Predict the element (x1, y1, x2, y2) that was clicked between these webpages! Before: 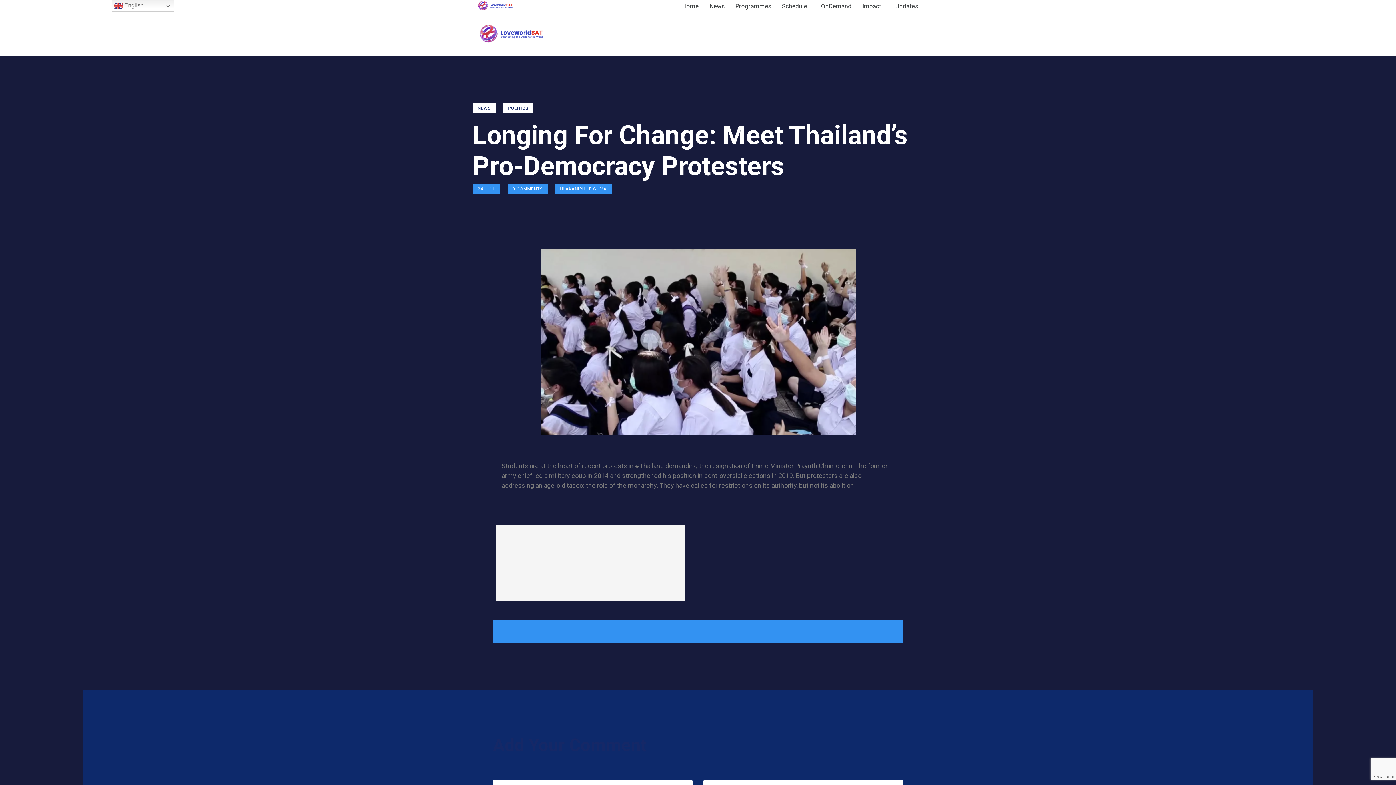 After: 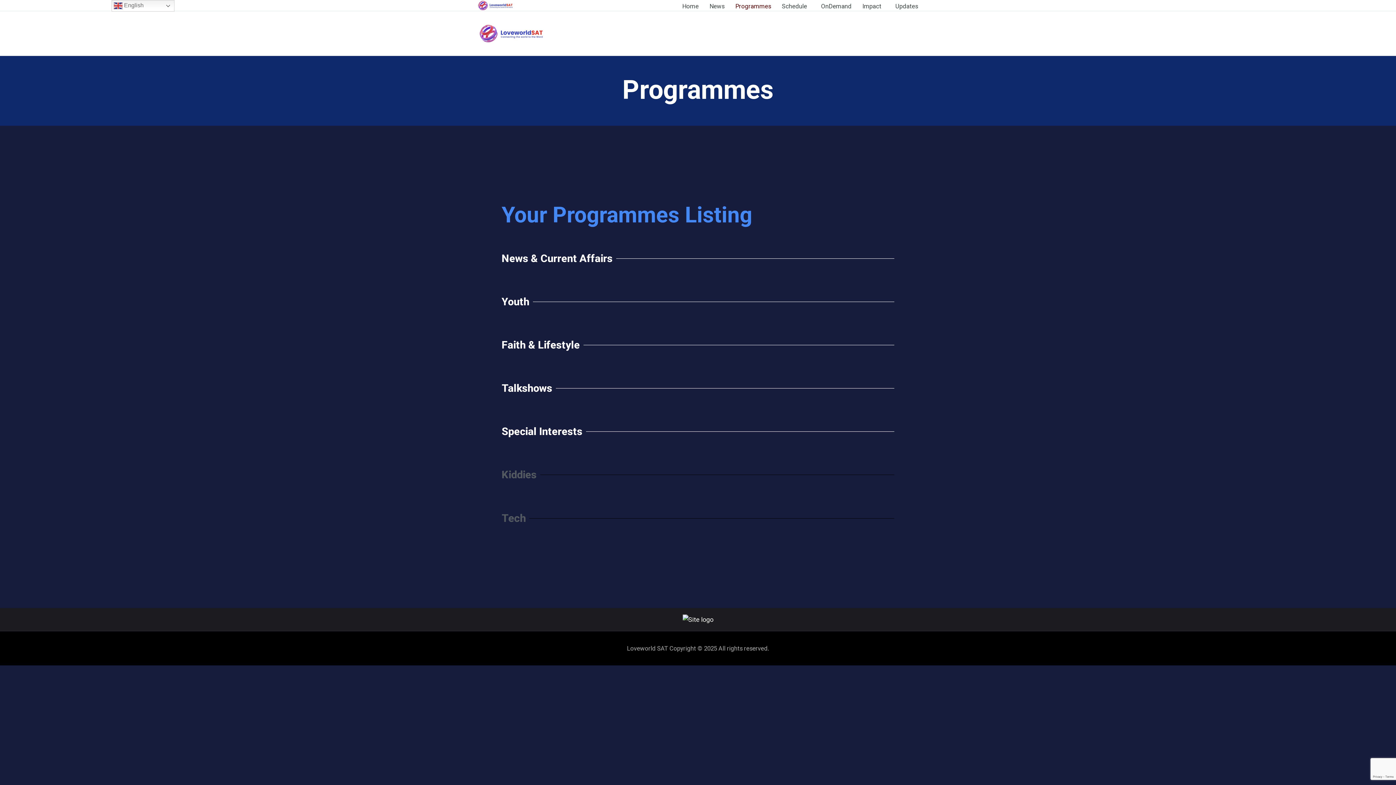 Action: bbox: (731, 3, 774, 9) label: Programmes